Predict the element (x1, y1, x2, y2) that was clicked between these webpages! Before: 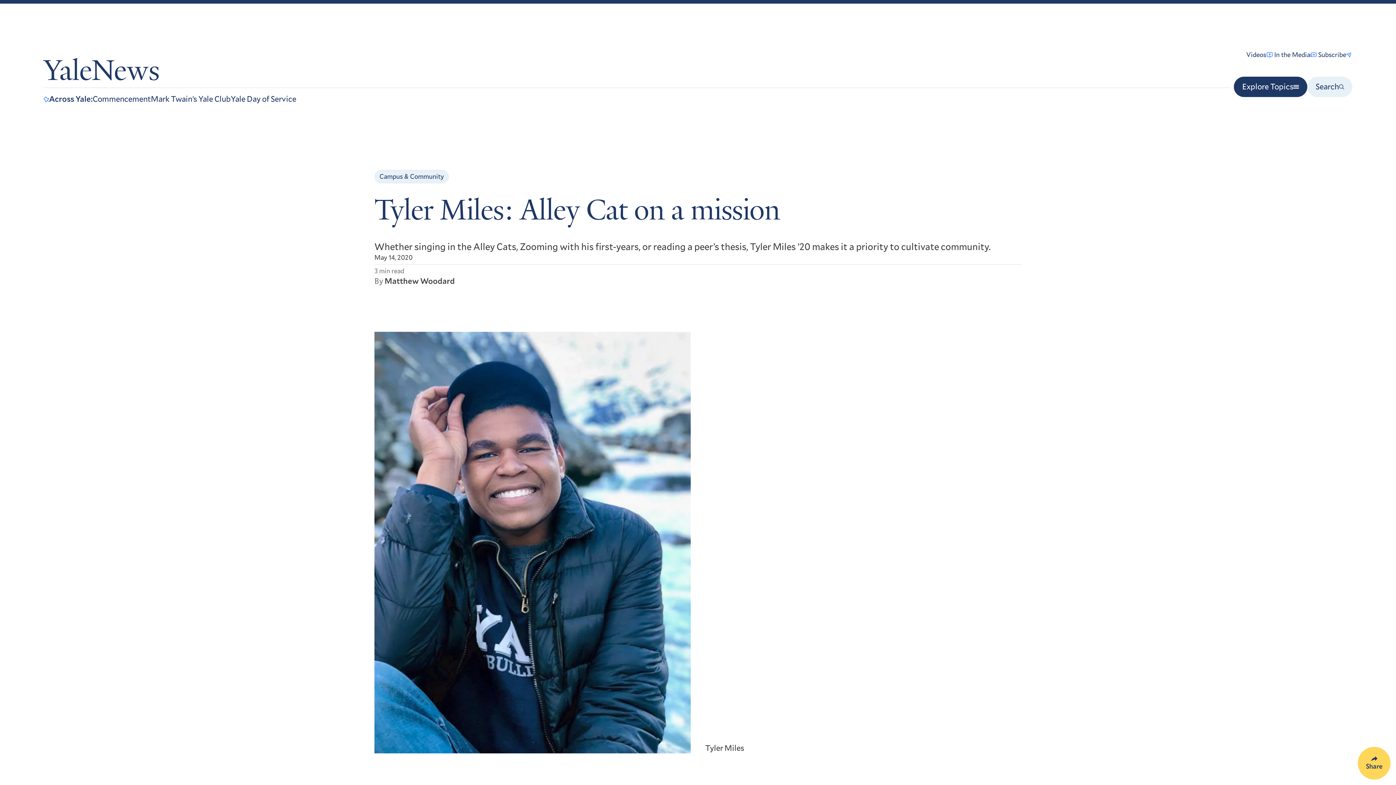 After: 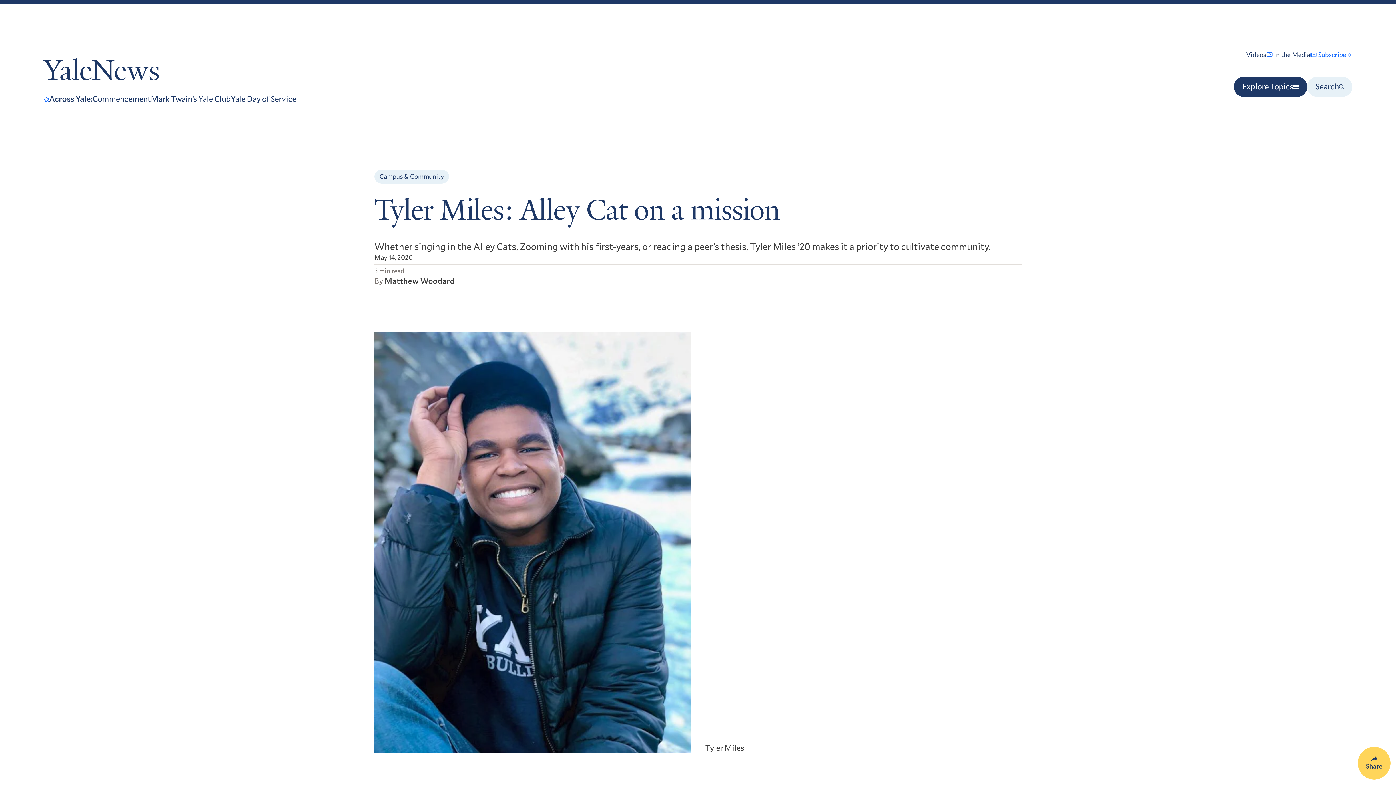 Action: label: Subscribe bbox: (1318, 50, 1352, 59)